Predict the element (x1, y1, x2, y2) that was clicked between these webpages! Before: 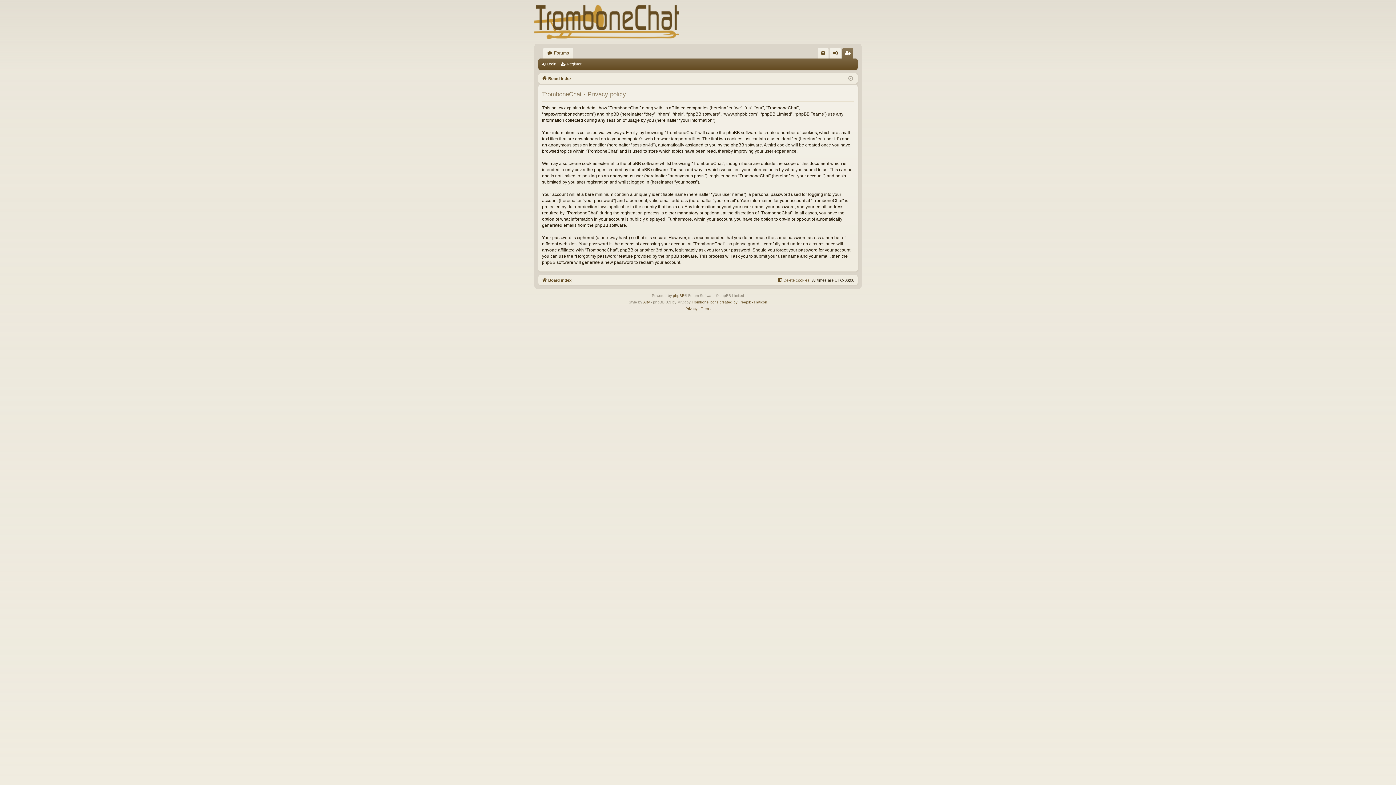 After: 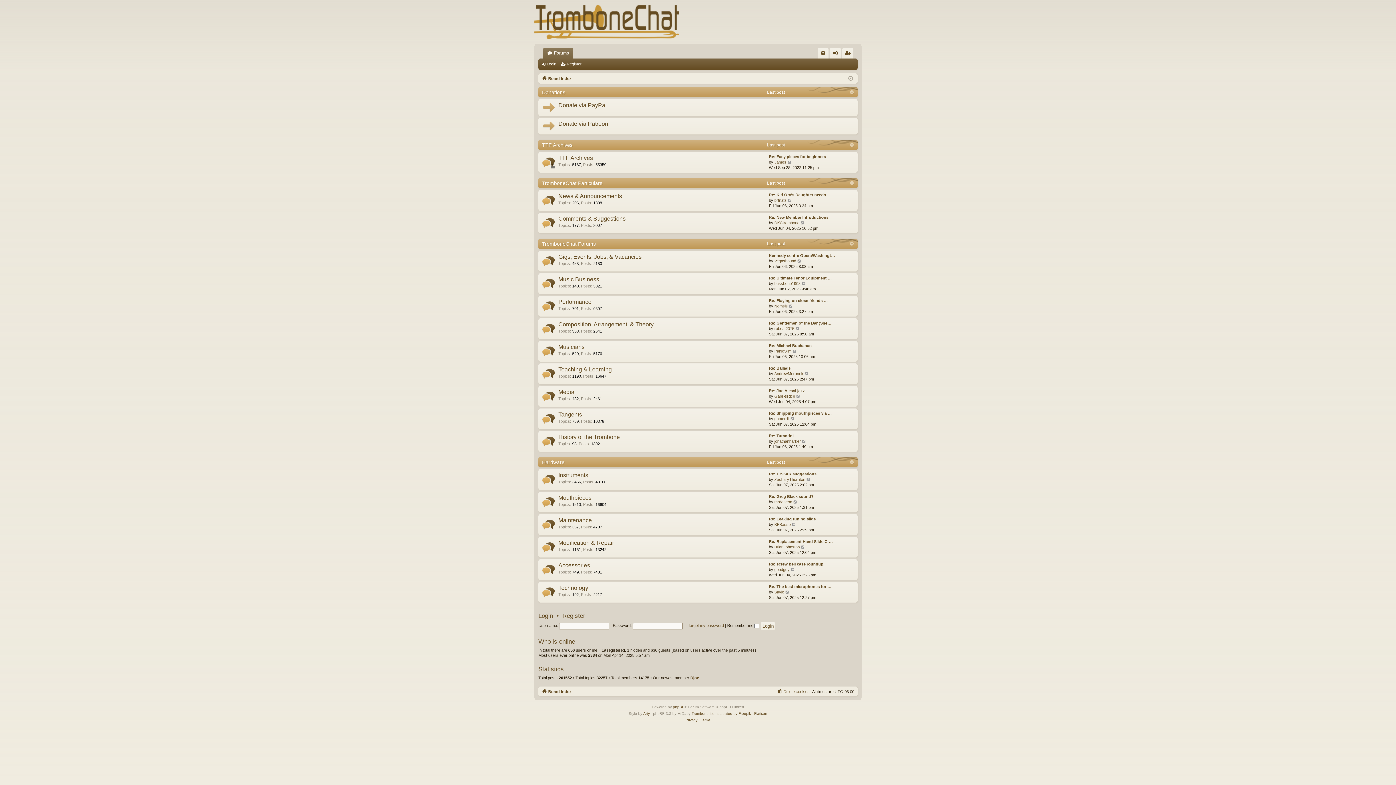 Action: bbox: (541, 74, 571, 82) label: Board index